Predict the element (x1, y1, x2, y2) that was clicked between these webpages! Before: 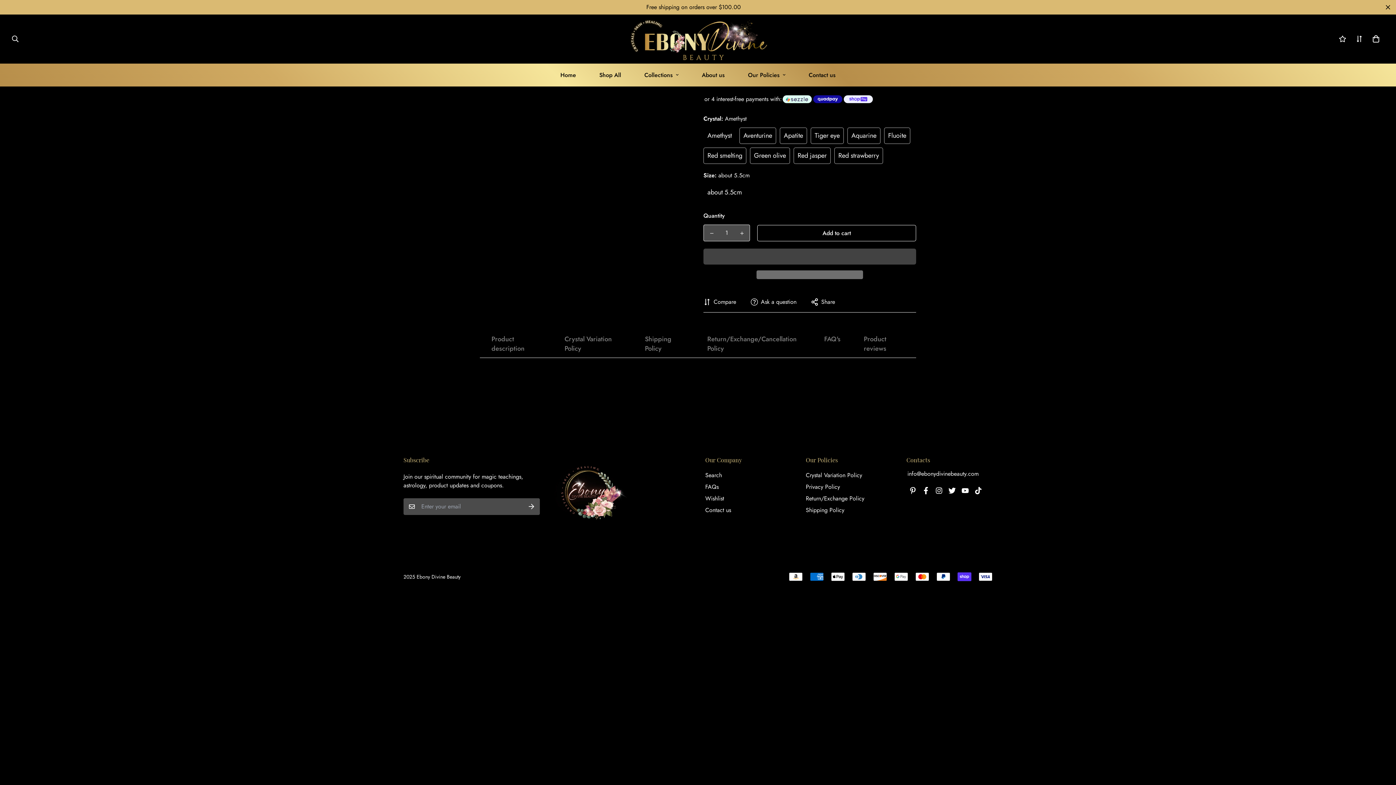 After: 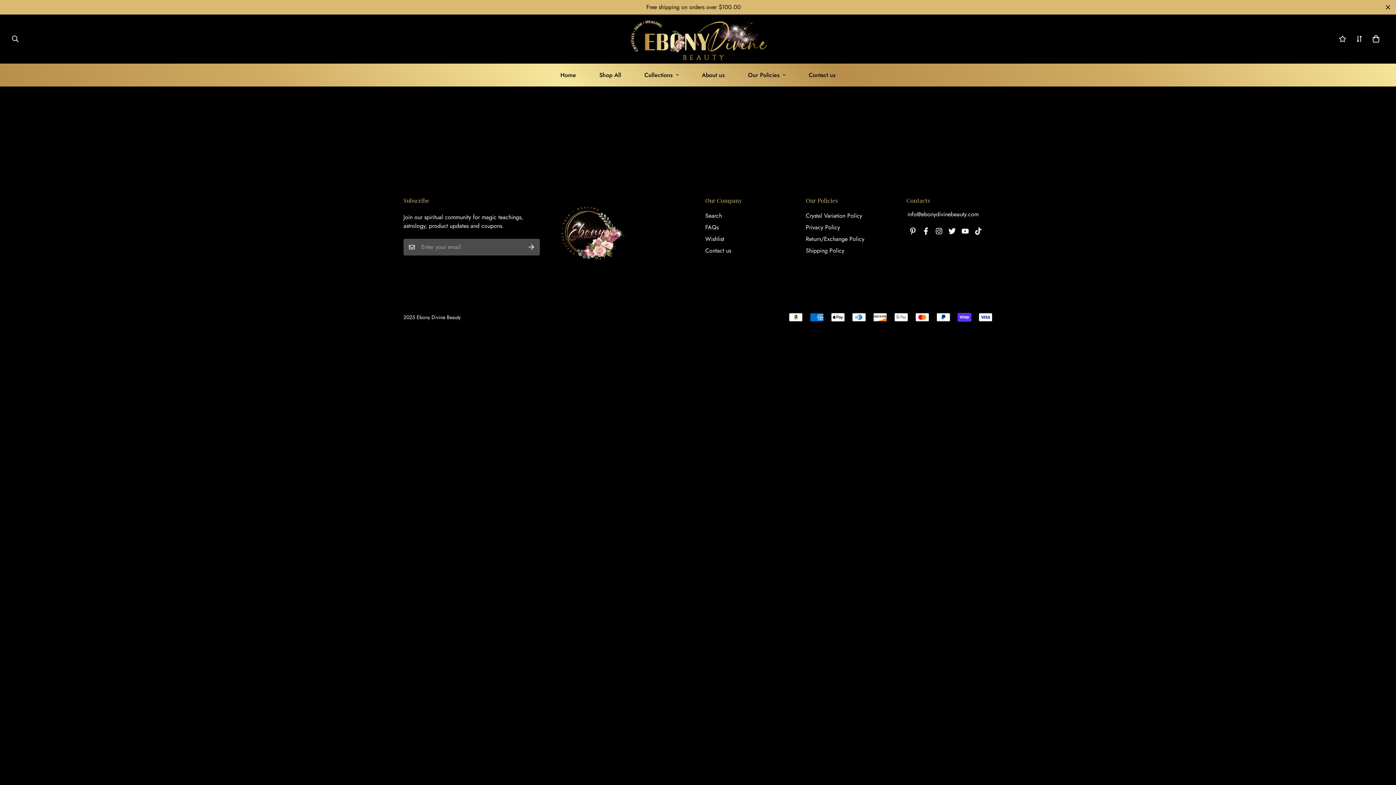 Action: bbox: (1351, 28, 1368, 49)